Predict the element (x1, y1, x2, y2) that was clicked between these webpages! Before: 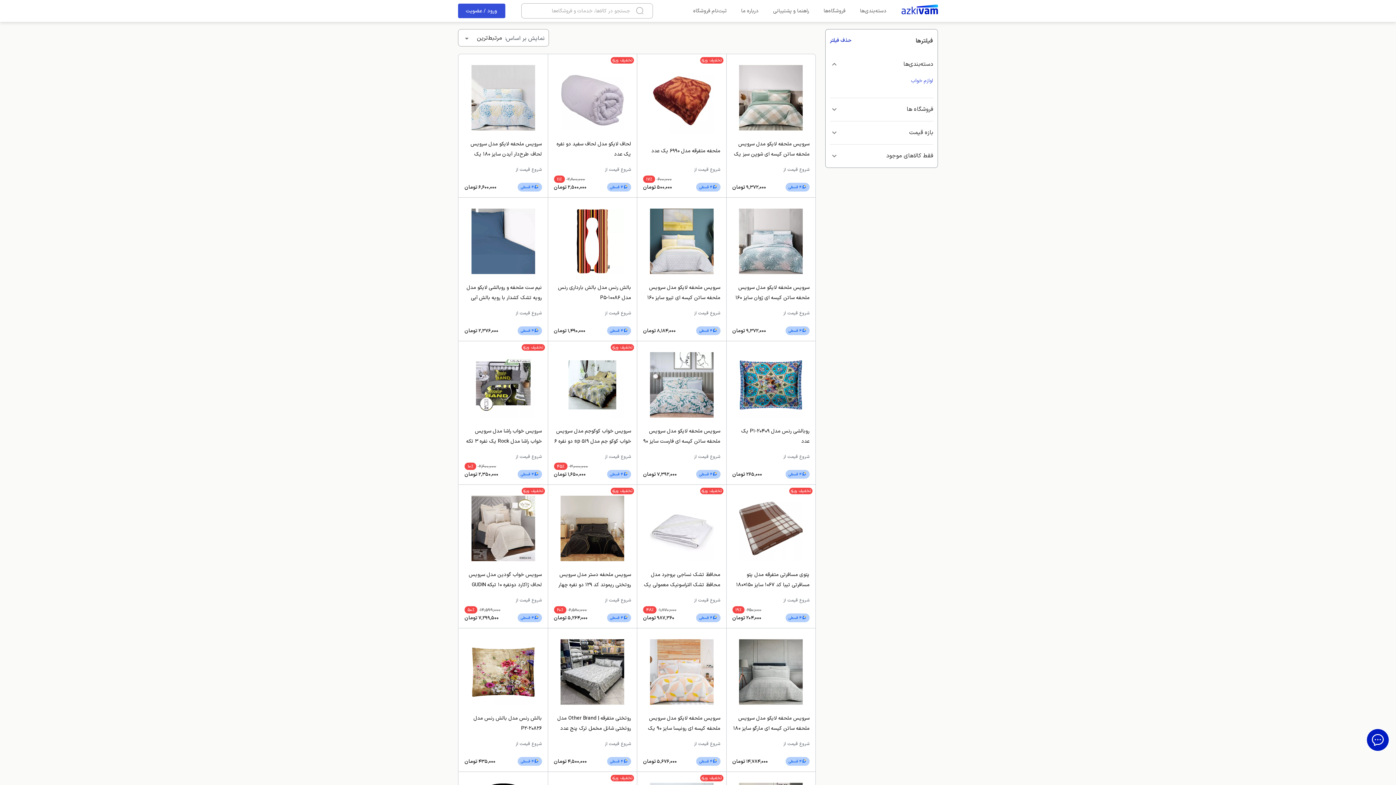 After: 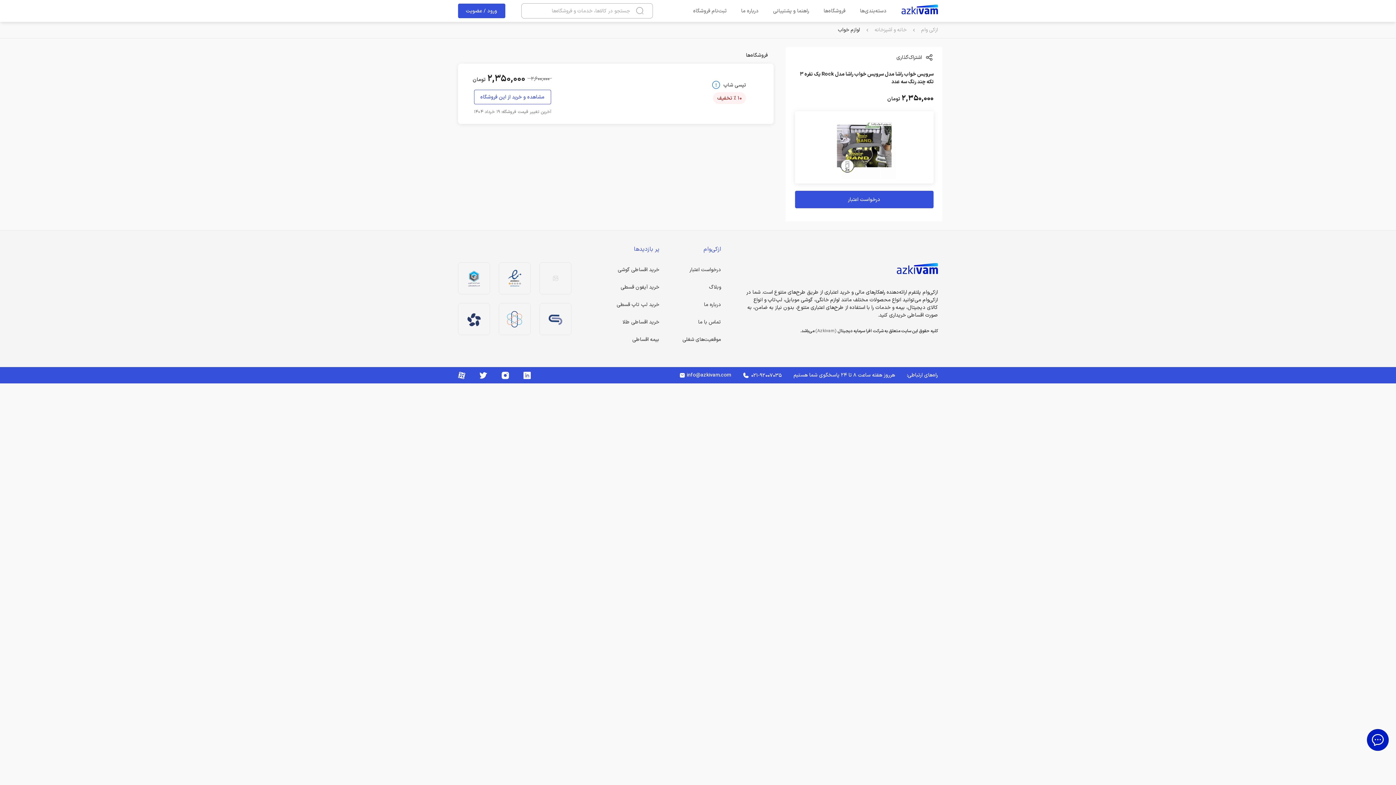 Action: label: تخفیف ویژه
سرویس خواب راشا مدل سرویس خواب راشا مدل Rock یک نفره 3 تکه چند رنگ سه عدد
شروع قیمت از
4 قسطی
2,600,000 10%
2,350,000 تومان bbox: (458, 341, 547, 484)